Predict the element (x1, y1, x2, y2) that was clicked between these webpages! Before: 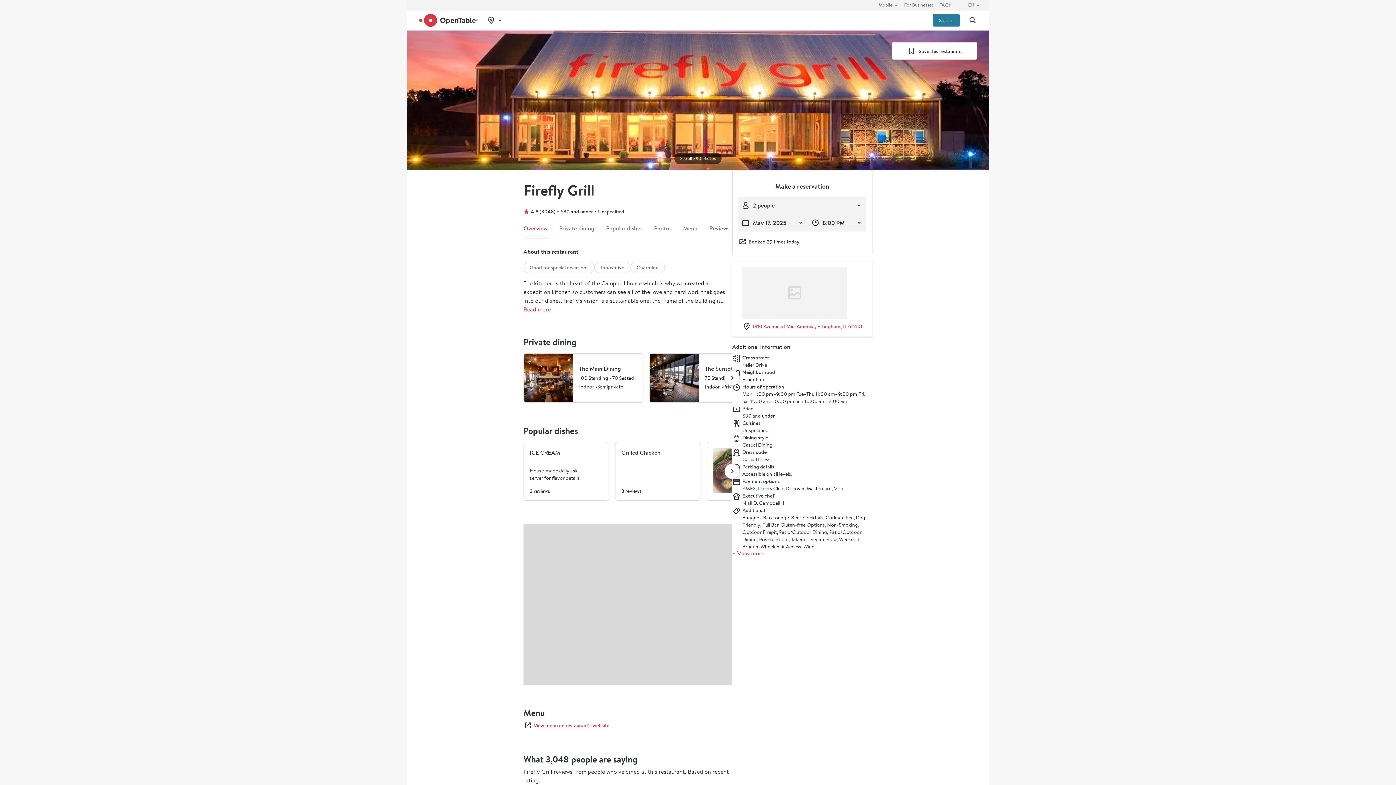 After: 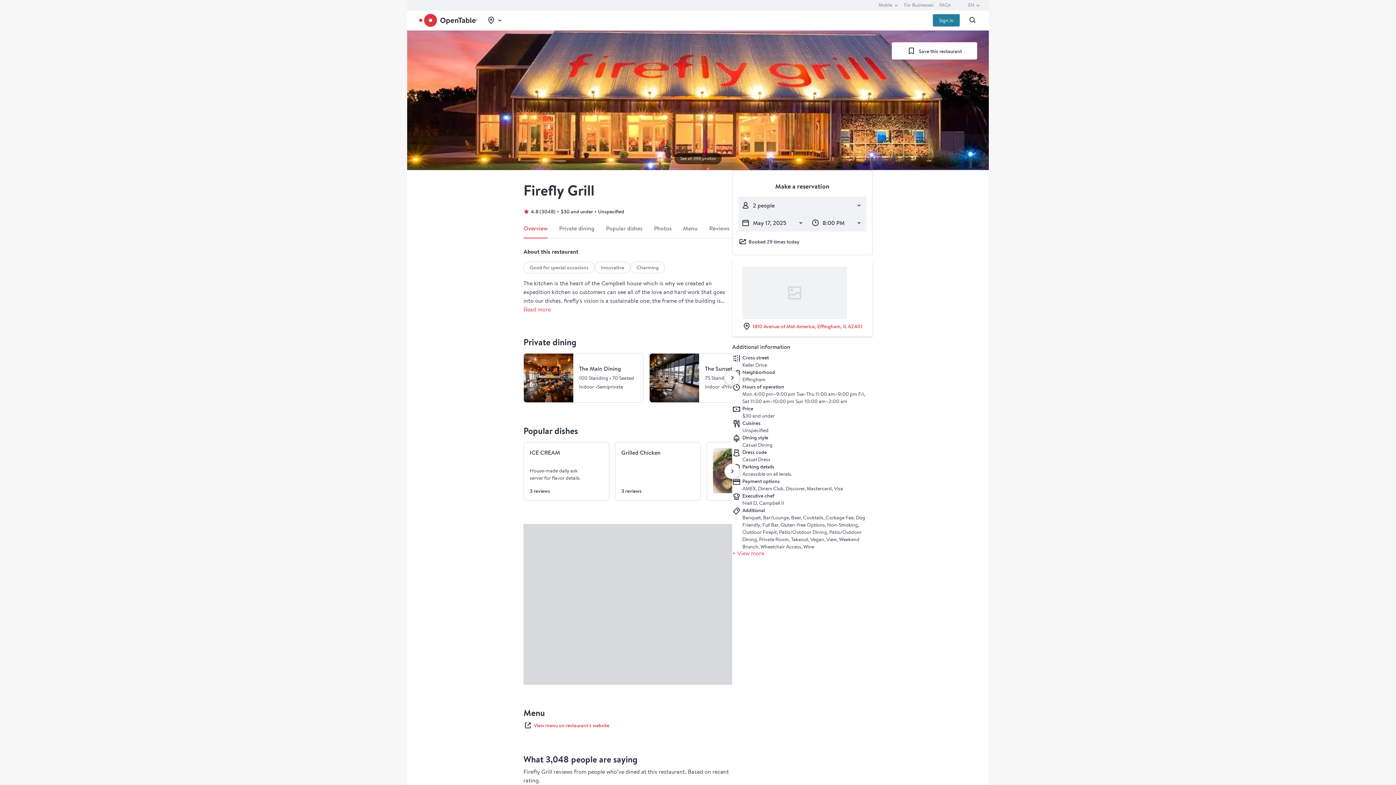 Action: label: Link to Google Map for Firefly Grill bbox: (741, 261, 864, 336)